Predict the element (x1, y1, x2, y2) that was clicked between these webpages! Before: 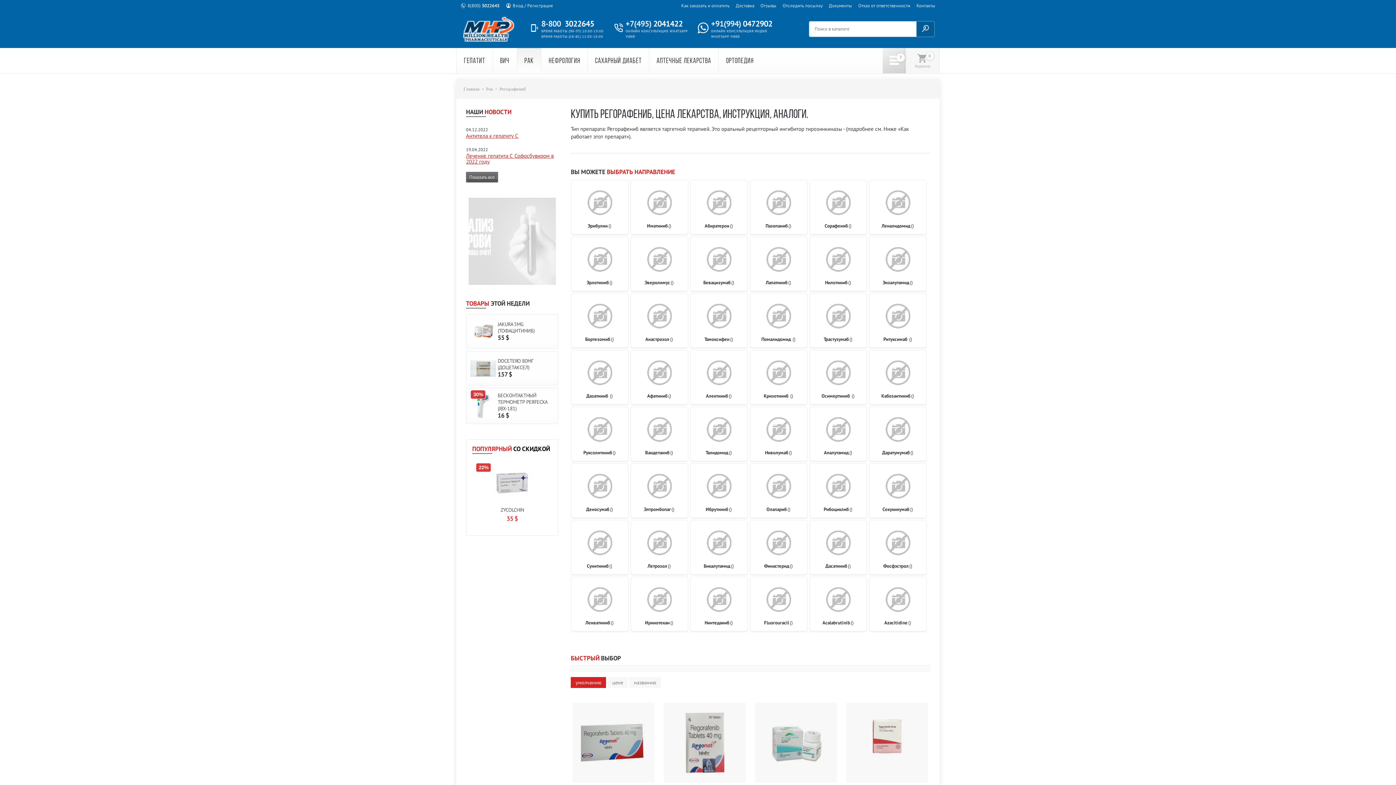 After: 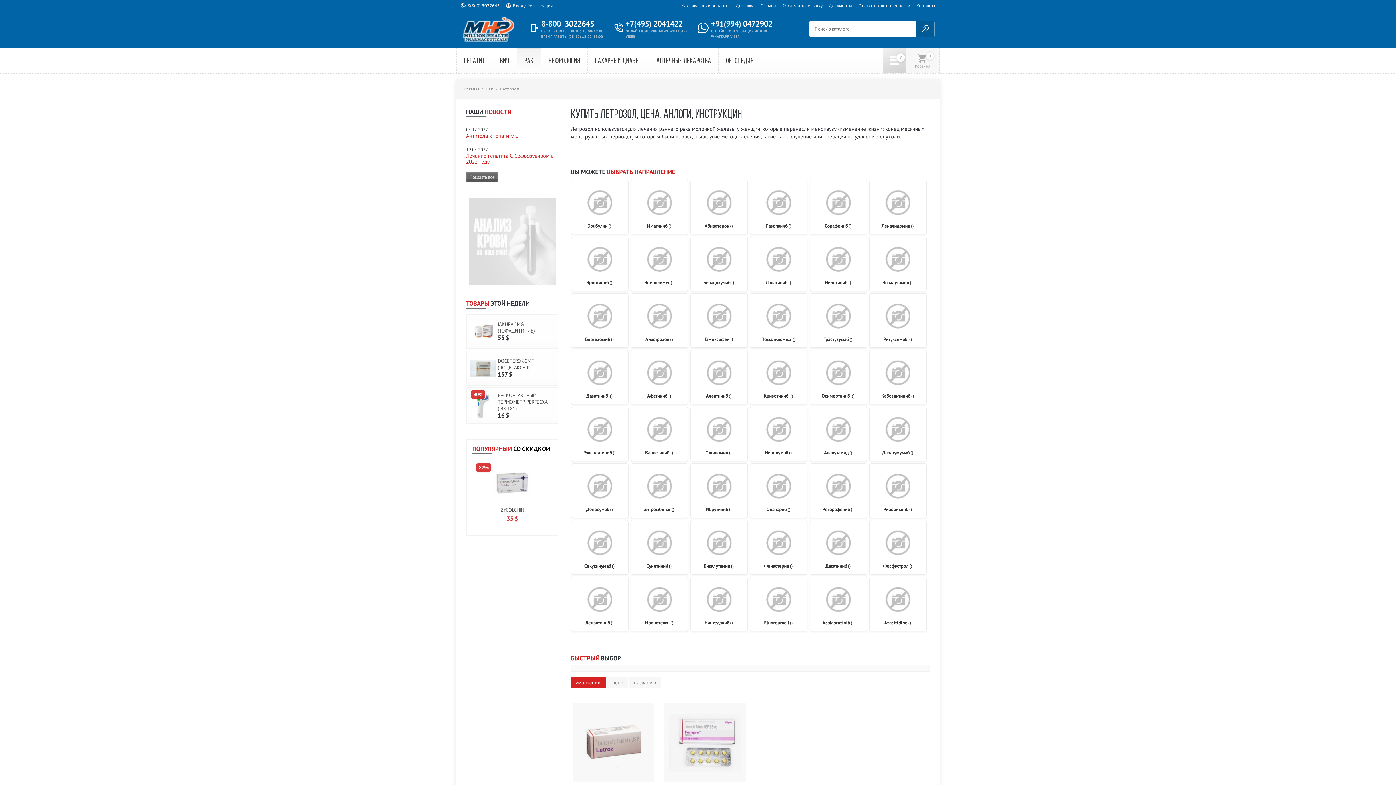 Action: bbox: (647, 563, 671, 569) label: Летрозол()